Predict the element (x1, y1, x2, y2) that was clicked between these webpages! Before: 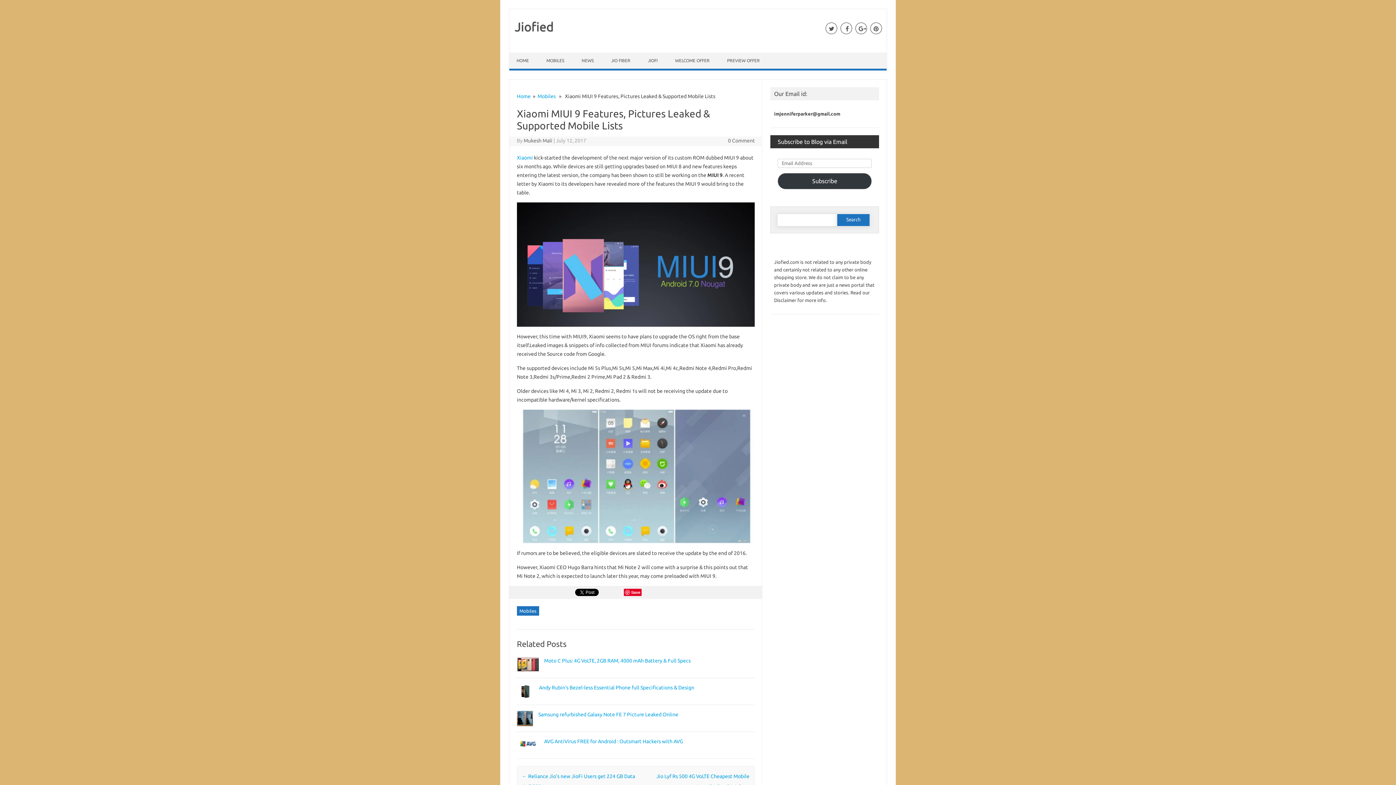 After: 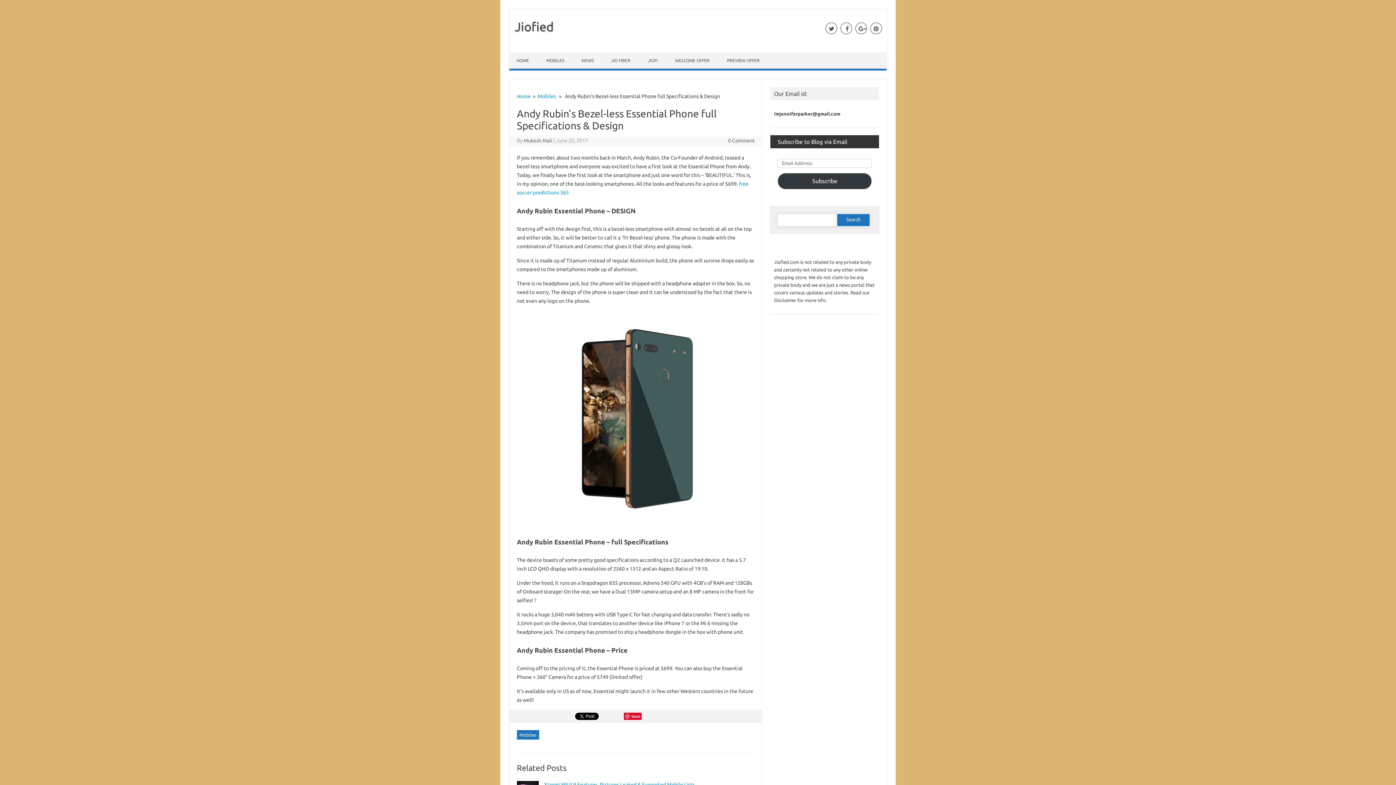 Action: label: Andy Rubin’s Bezel-less Essential Phone full Specifications & Design bbox: (539, 685, 694, 690)